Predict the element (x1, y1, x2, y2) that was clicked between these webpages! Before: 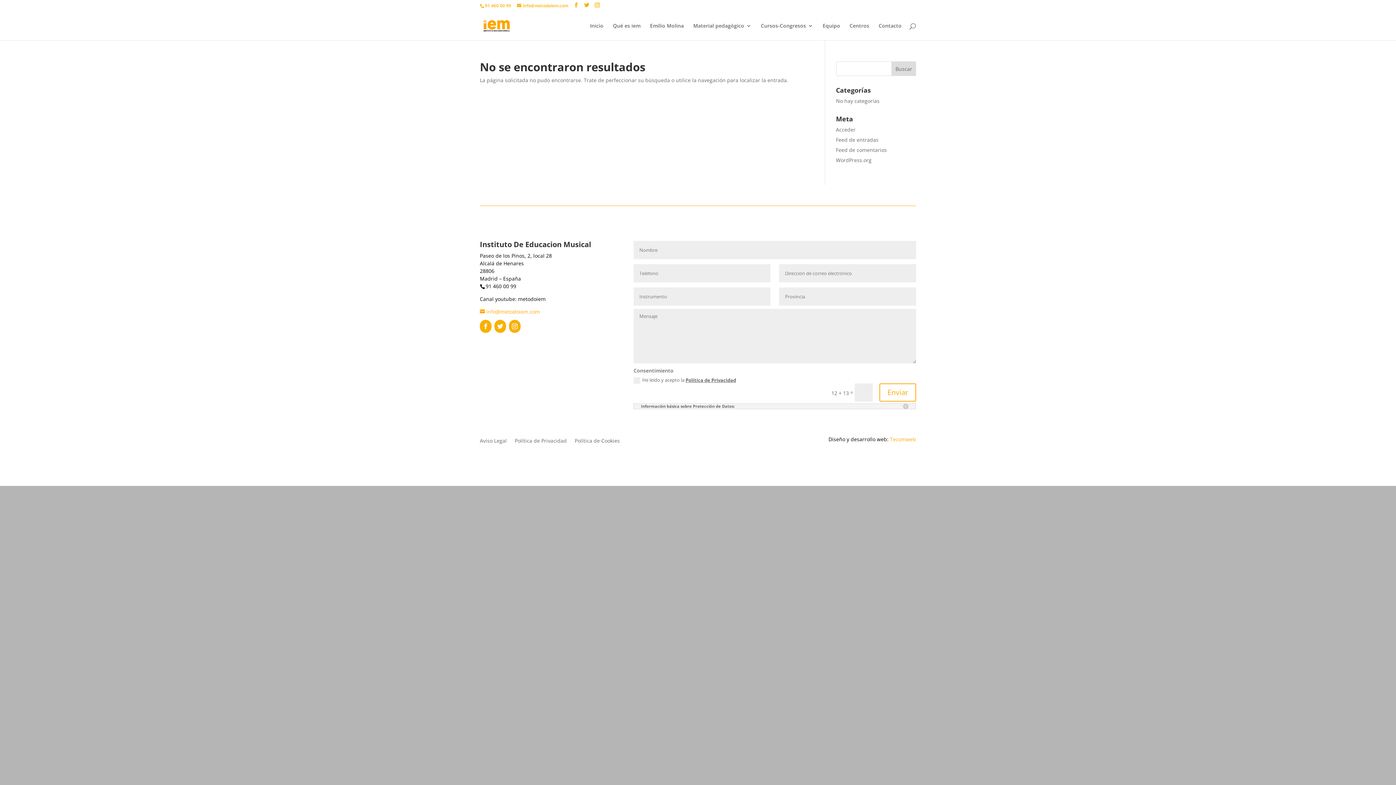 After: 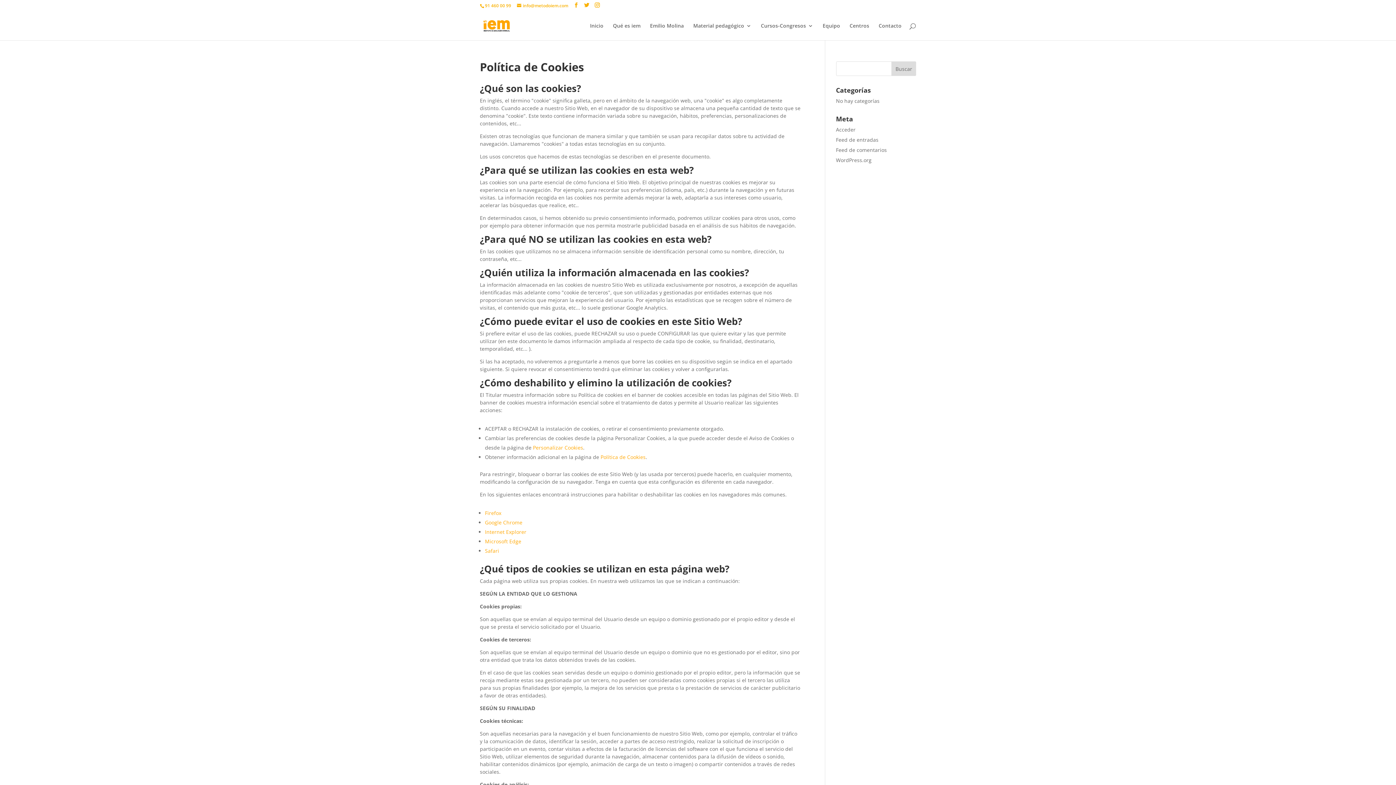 Action: bbox: (574, 438, 620, 446) label: Política de Cookies